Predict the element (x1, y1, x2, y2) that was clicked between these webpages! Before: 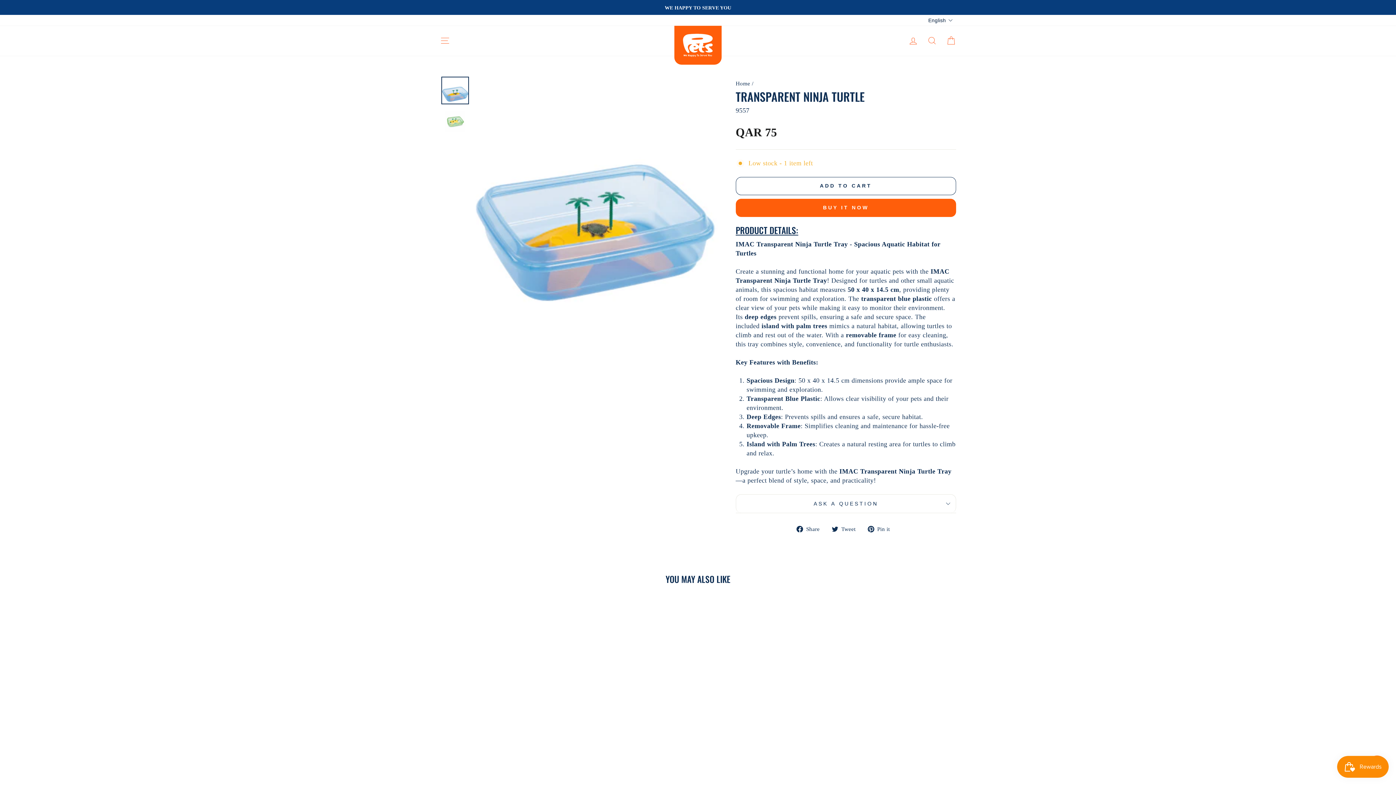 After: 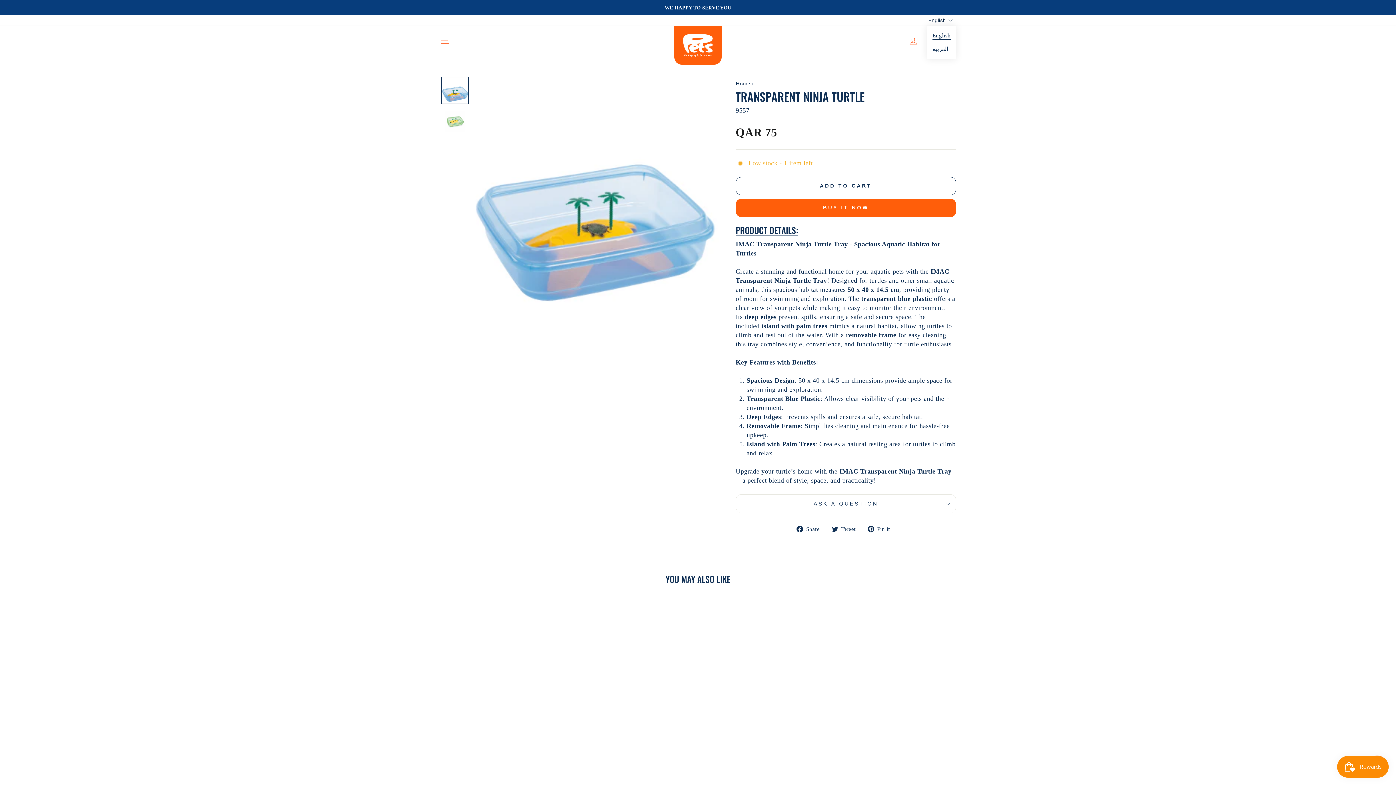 Action: label: English bbox: (926, 14, 956, 25)